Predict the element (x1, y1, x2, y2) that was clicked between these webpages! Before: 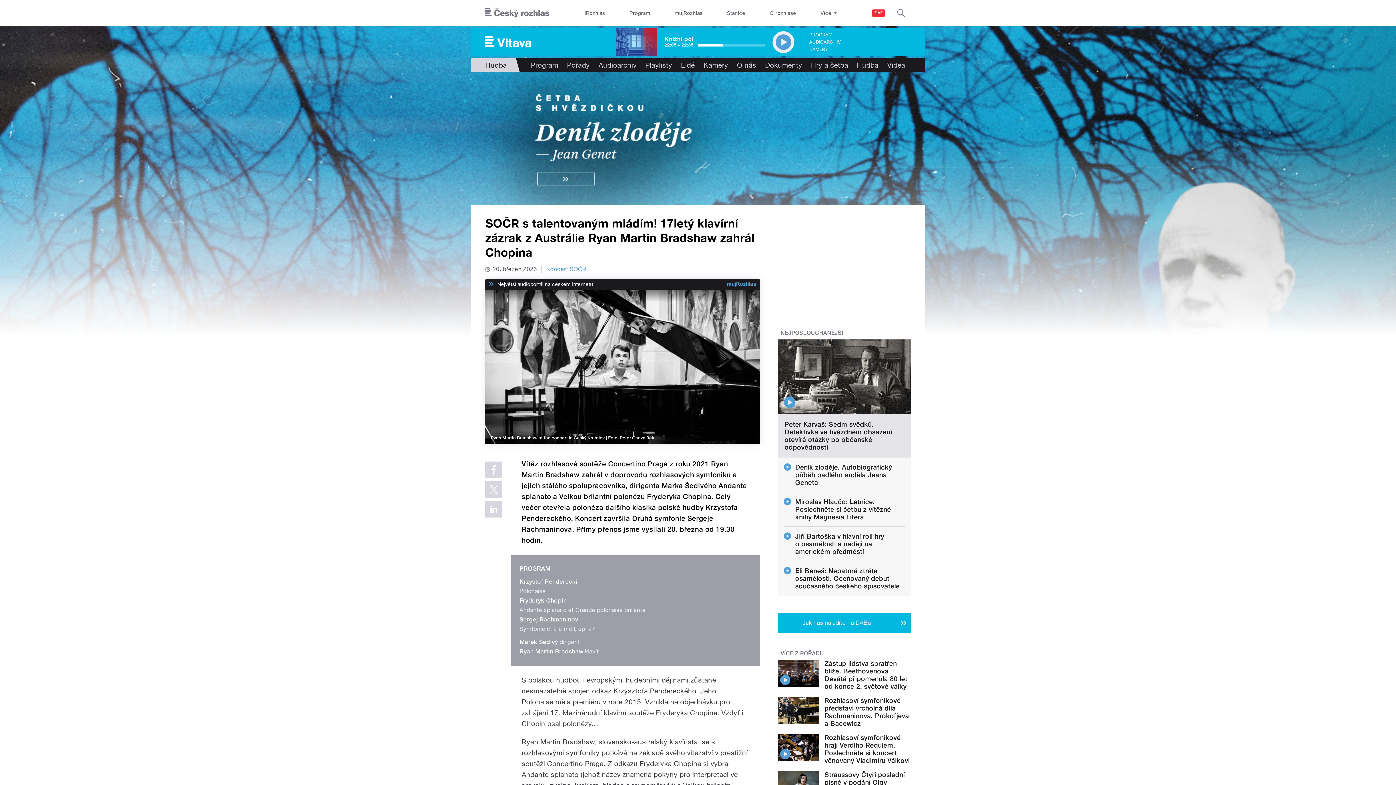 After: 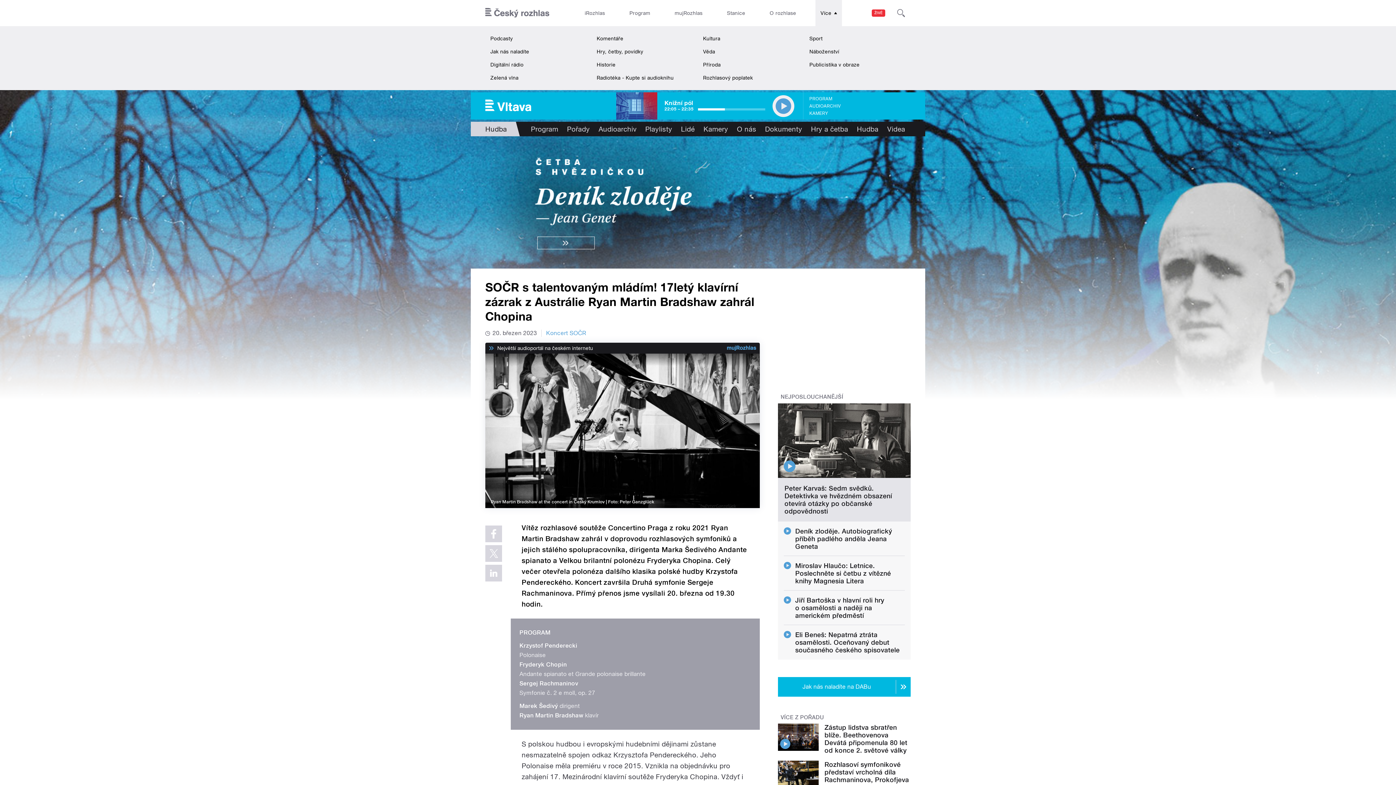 Action: bbox: (815, 0, 842, 26) label: Více